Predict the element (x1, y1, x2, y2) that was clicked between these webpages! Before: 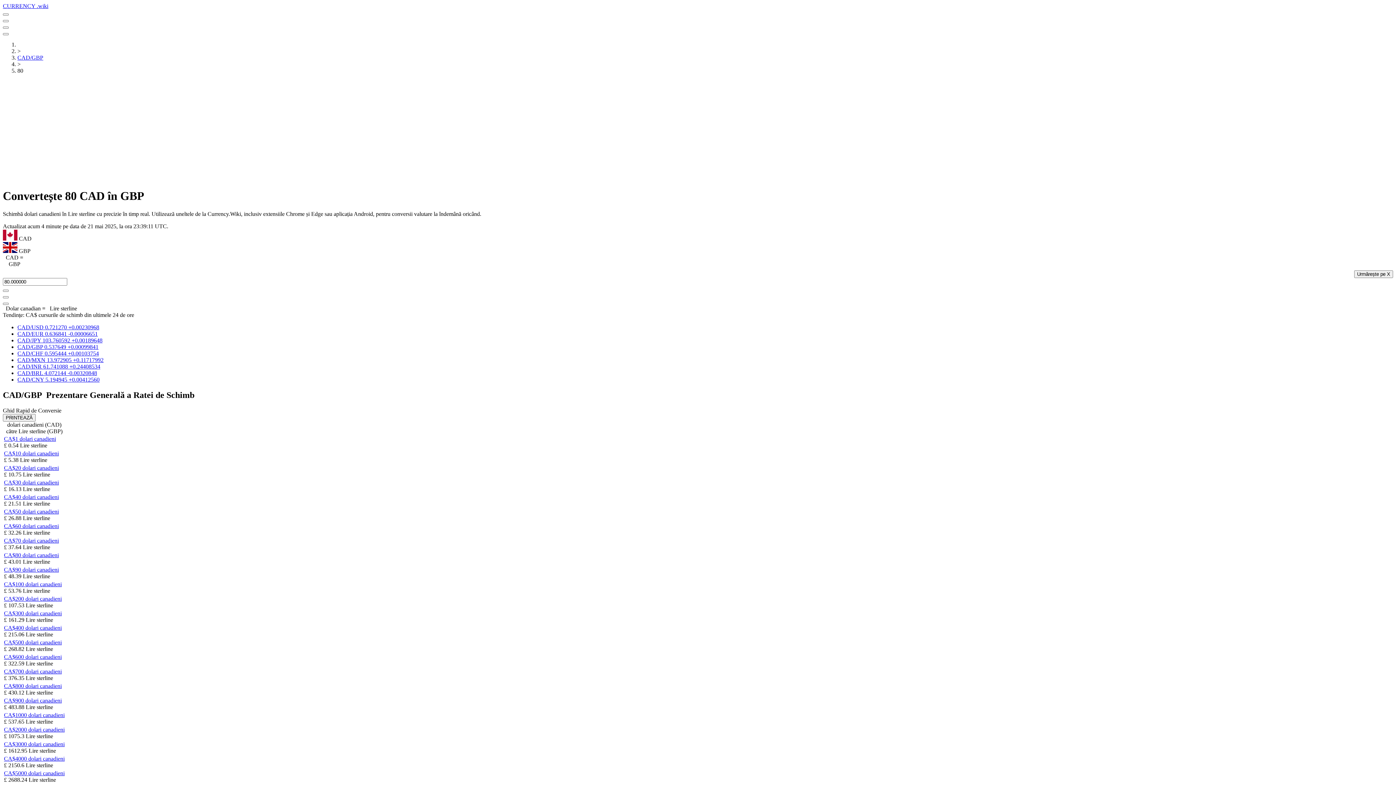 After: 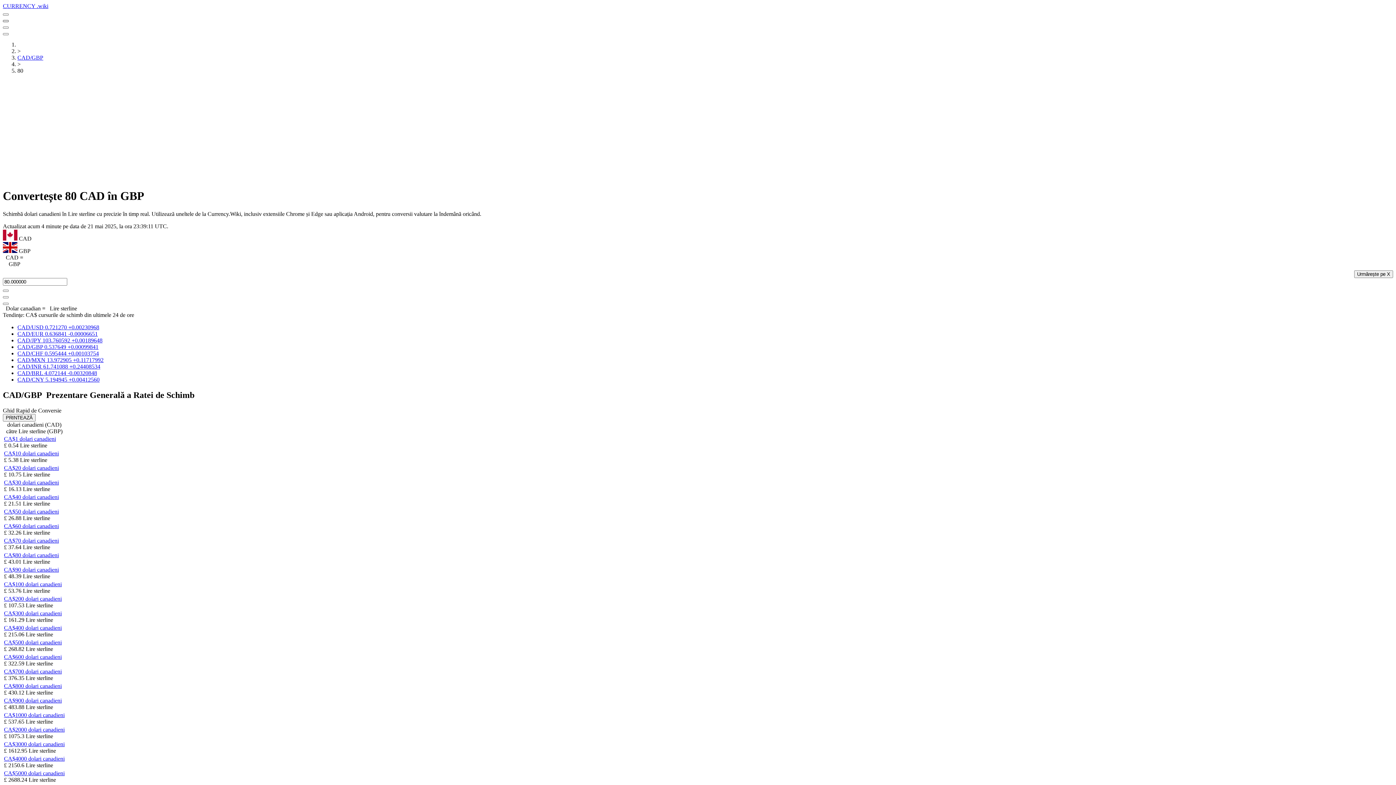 Action: label: Comutator Temă Deschisă/Întunecată bbox: (2, 20, 8, 22)